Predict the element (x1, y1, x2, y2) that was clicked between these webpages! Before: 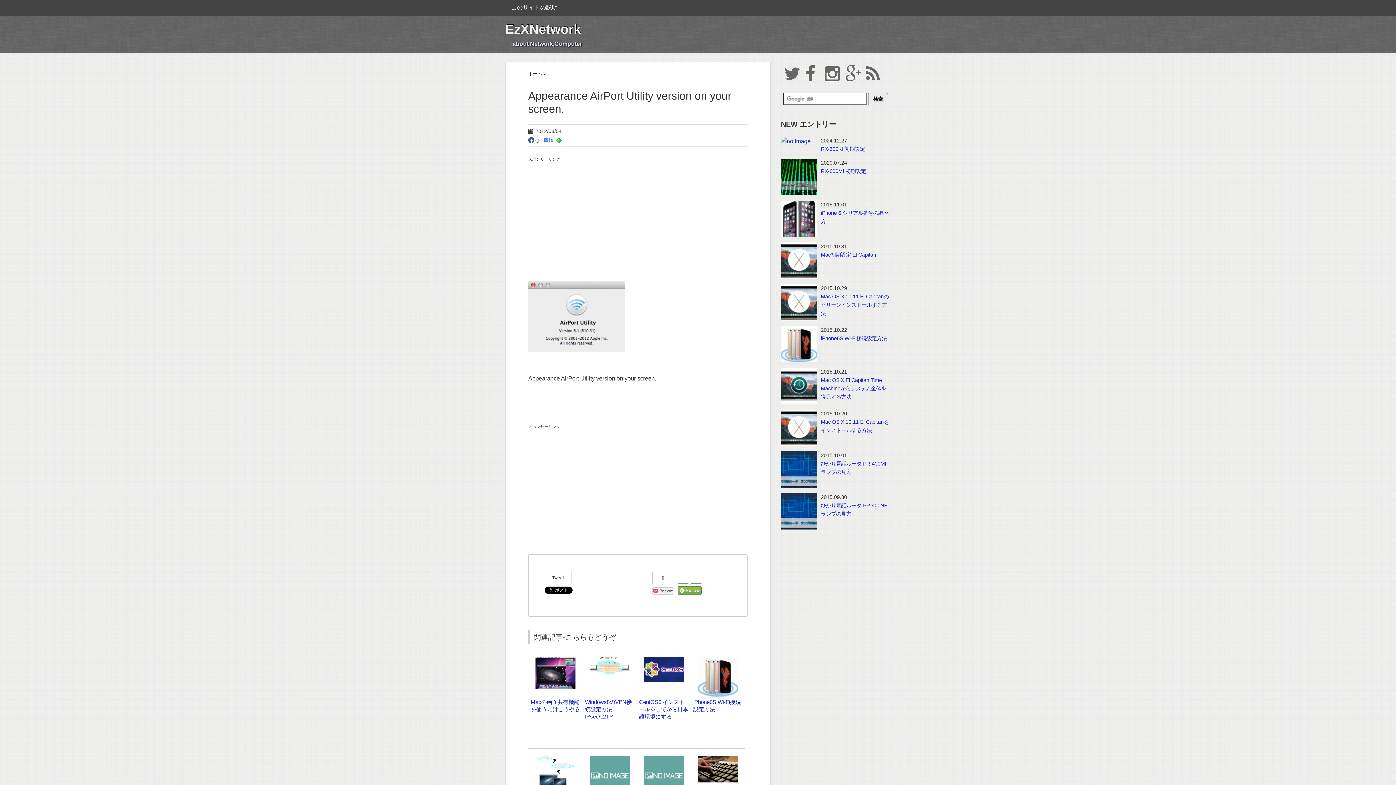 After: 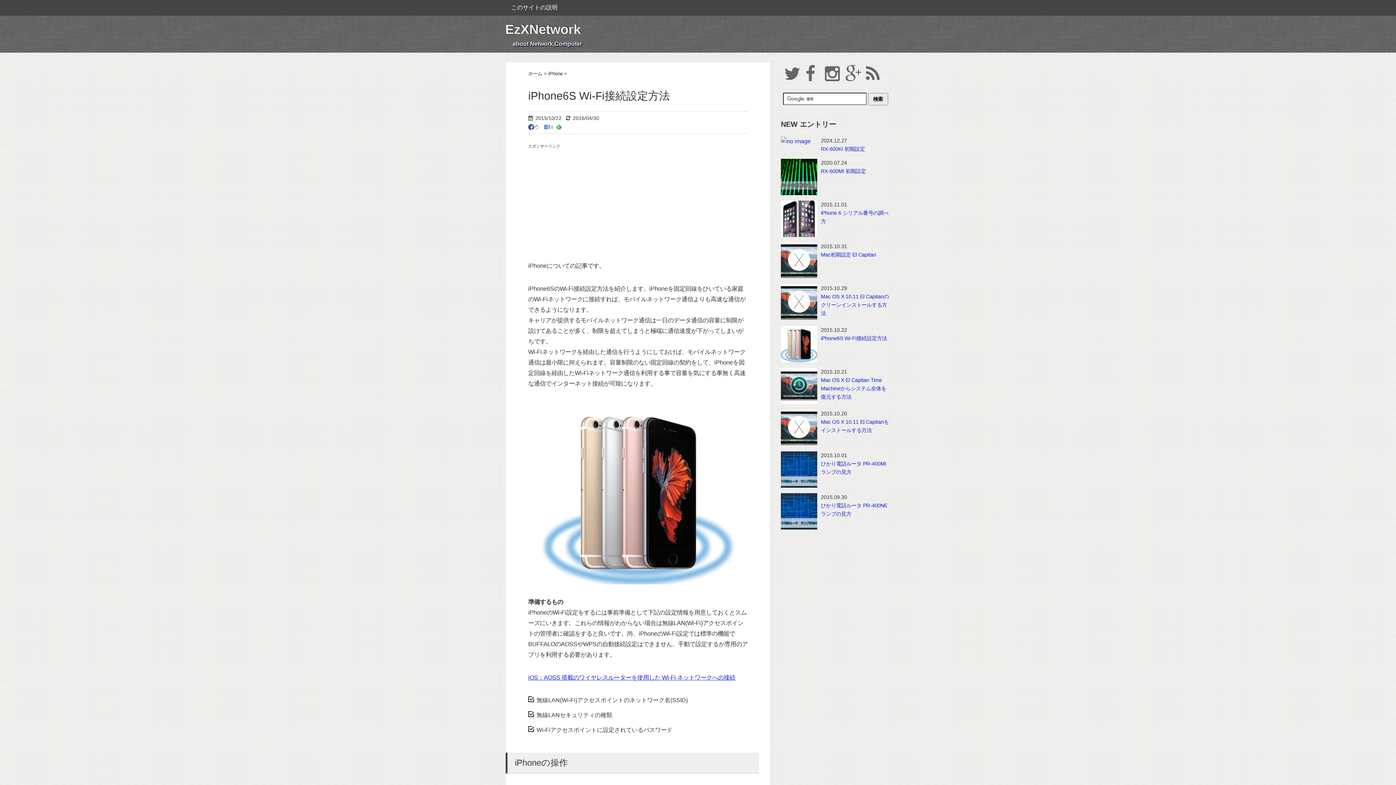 Action: bbox: (781, 326, 890, 362) label: 	2015.10.22
iPhone6S Wi-Fi接続設定方法